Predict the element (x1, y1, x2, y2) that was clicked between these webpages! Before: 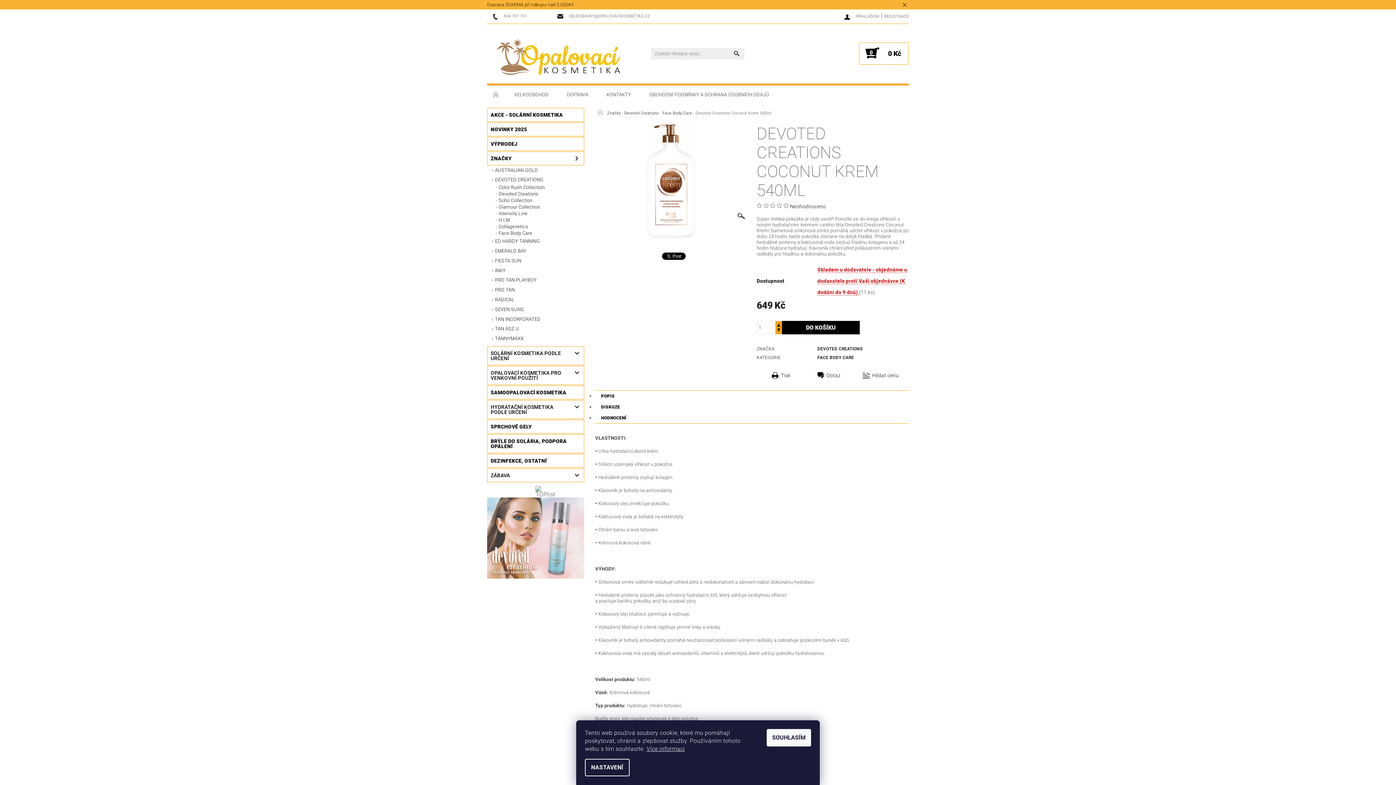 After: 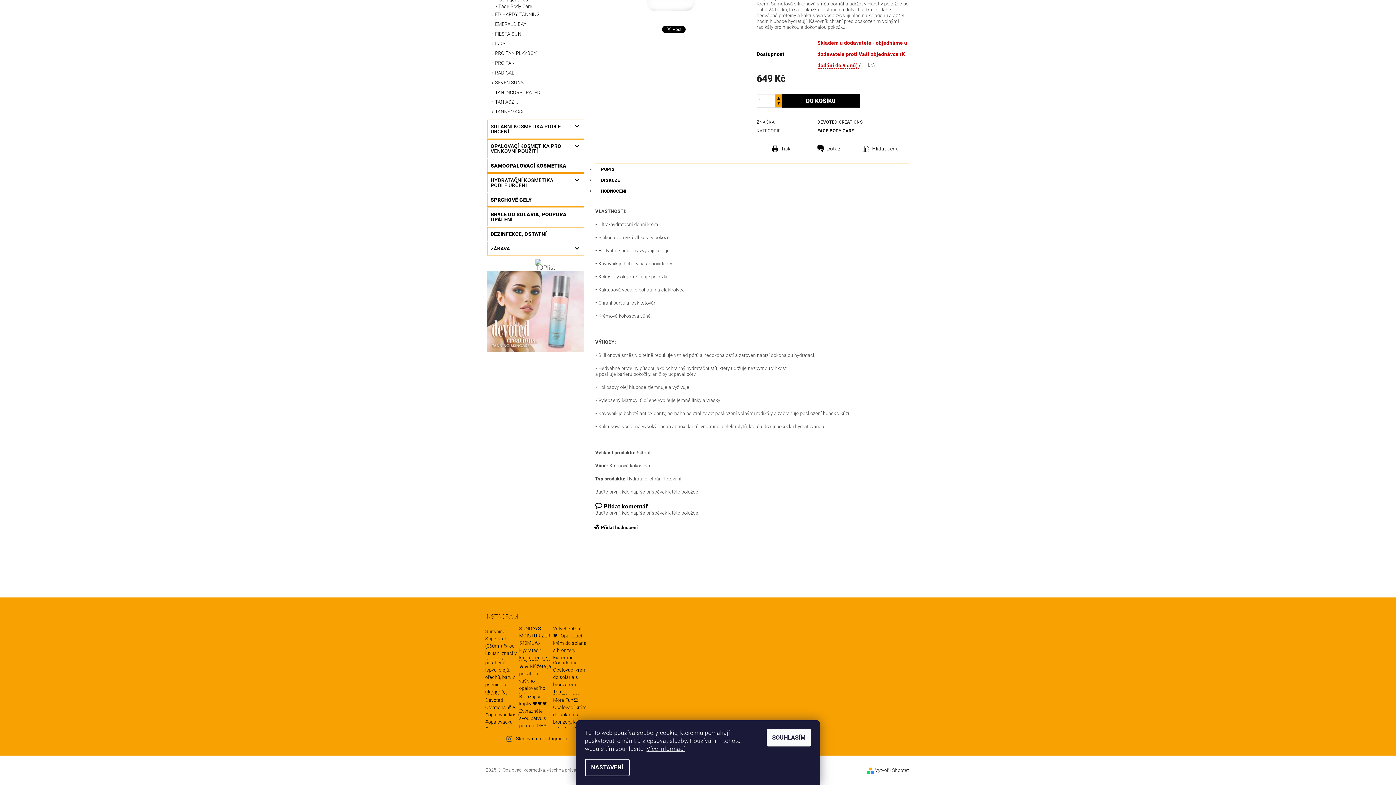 Action: bbox: (776, 202, 782, 208)